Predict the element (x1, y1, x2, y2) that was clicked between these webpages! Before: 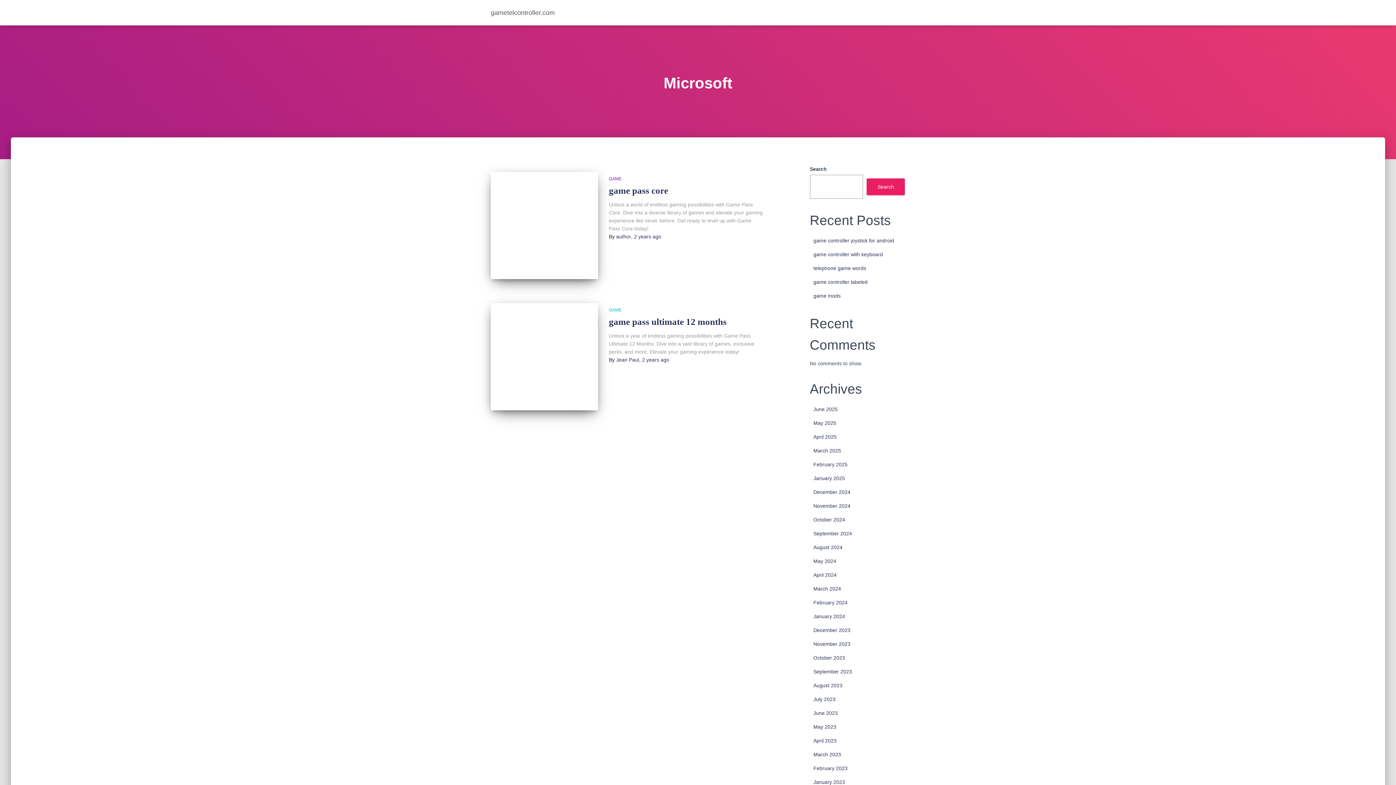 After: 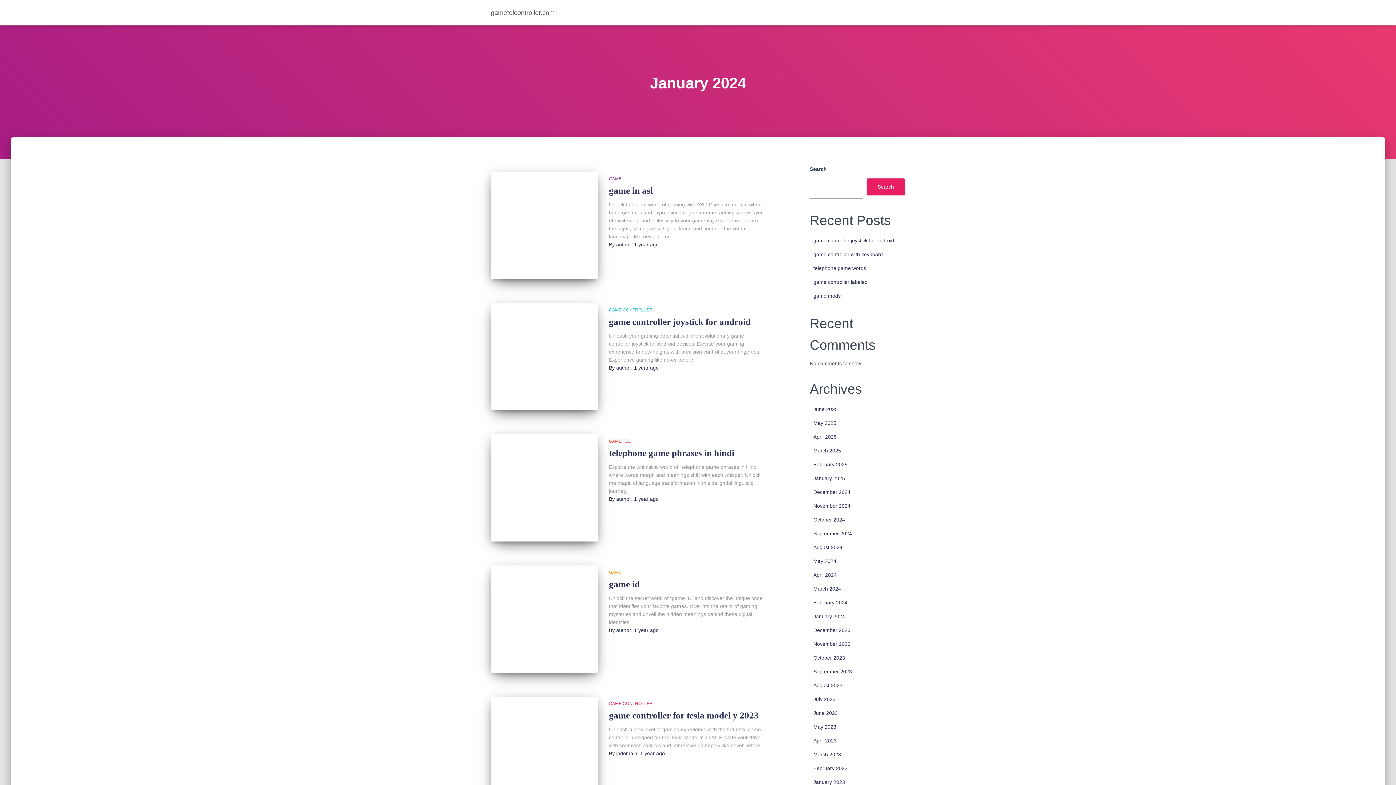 Action: label: January 2024 bbox: (813, 613, 845, 619)